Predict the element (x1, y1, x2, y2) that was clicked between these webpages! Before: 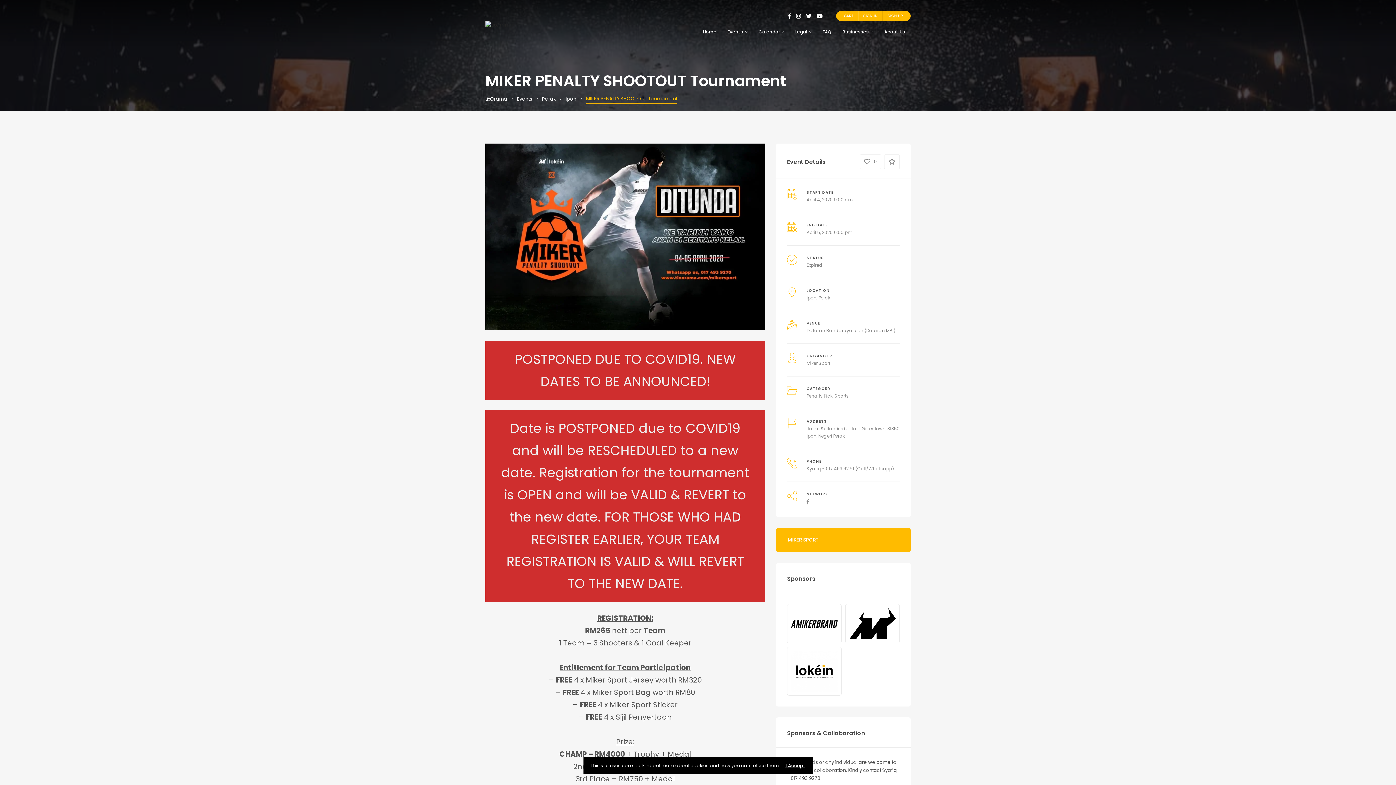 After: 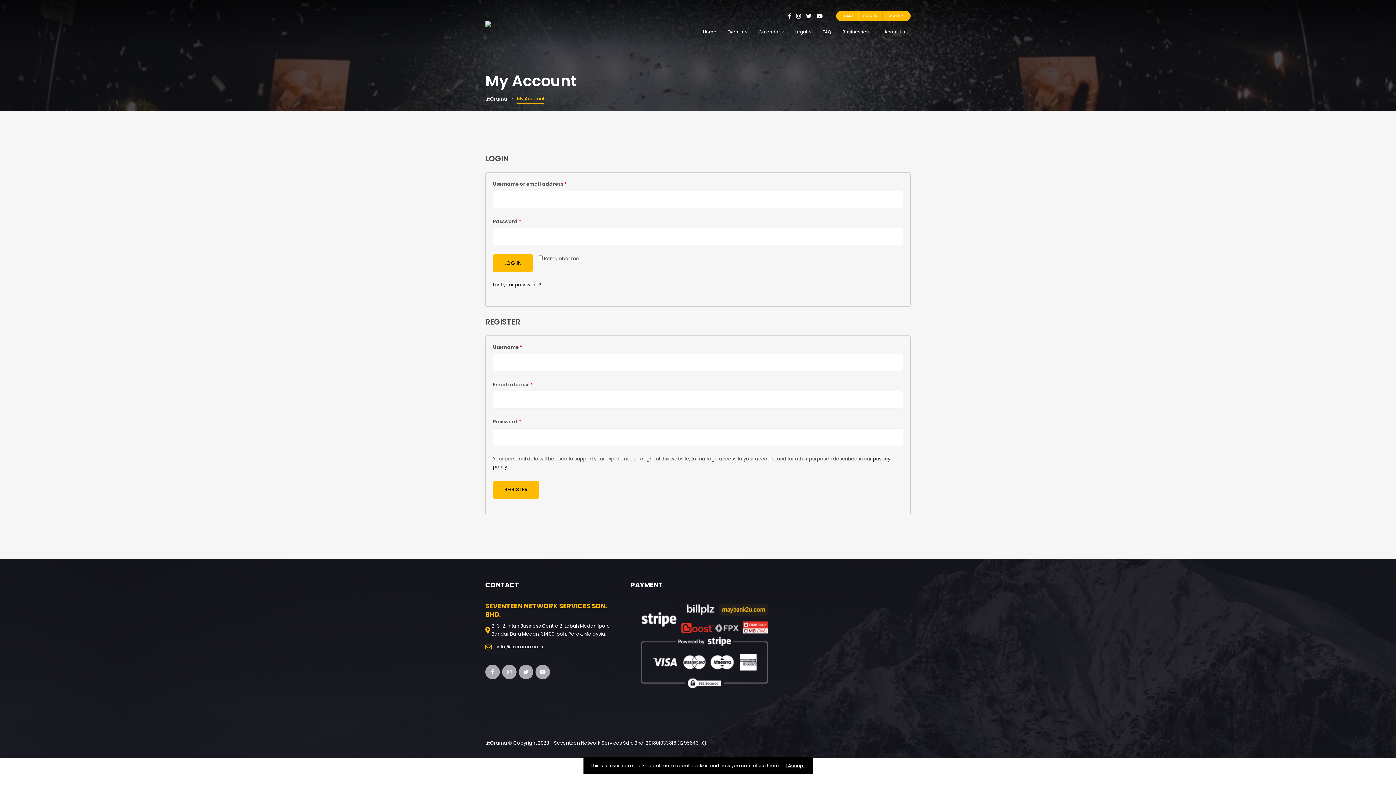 Action: bbox: (883, 10, 907, 21) label: SIGN UP